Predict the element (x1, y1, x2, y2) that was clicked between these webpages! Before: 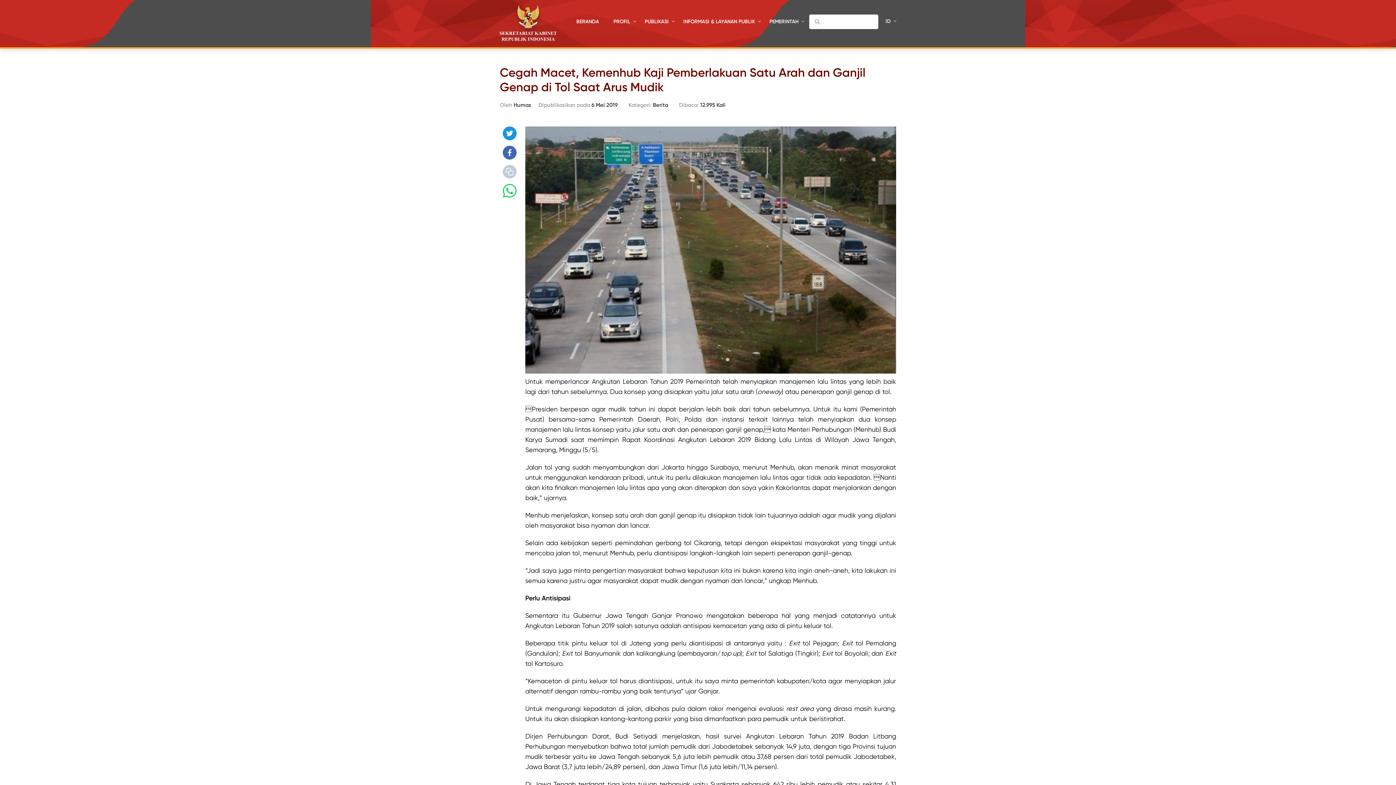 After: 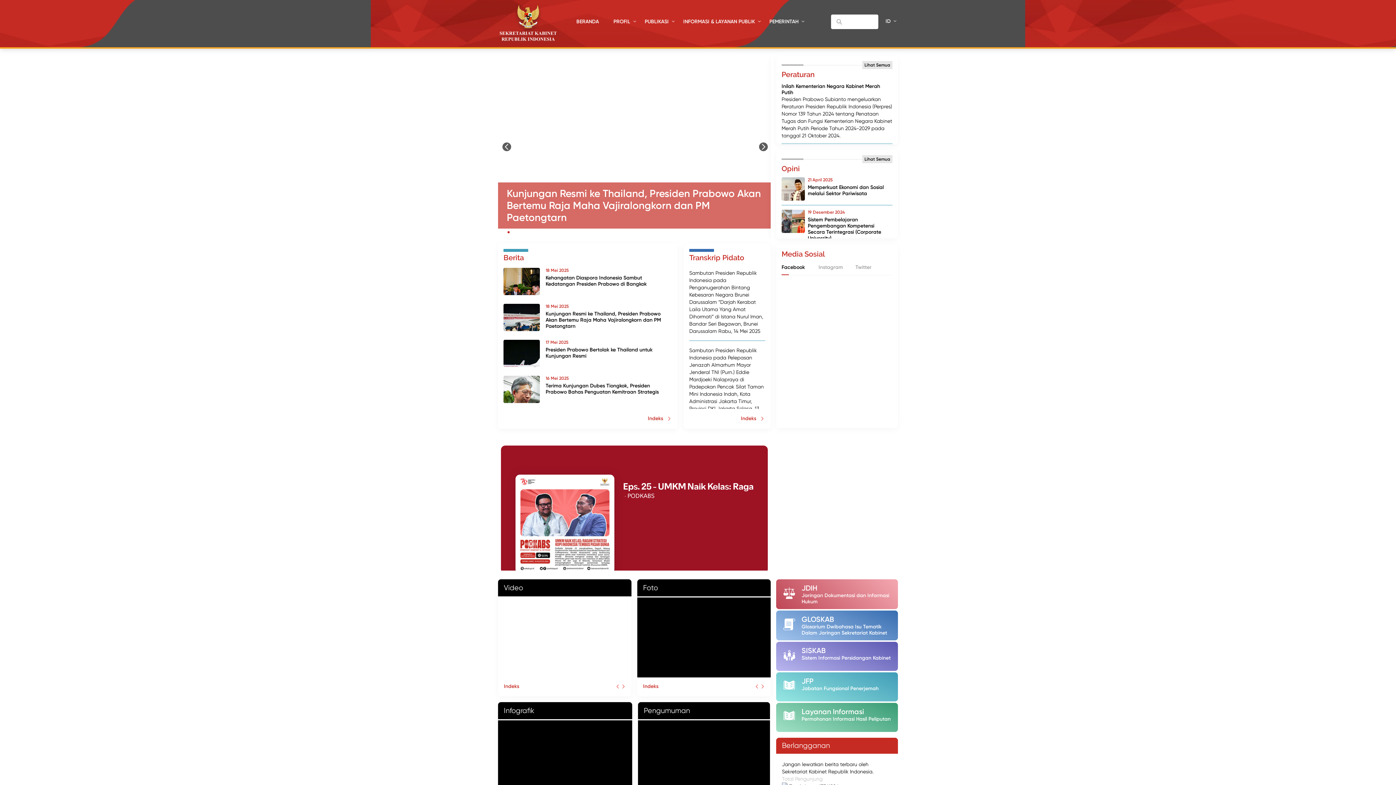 Action: bbox: (498, 3, 558, 43)